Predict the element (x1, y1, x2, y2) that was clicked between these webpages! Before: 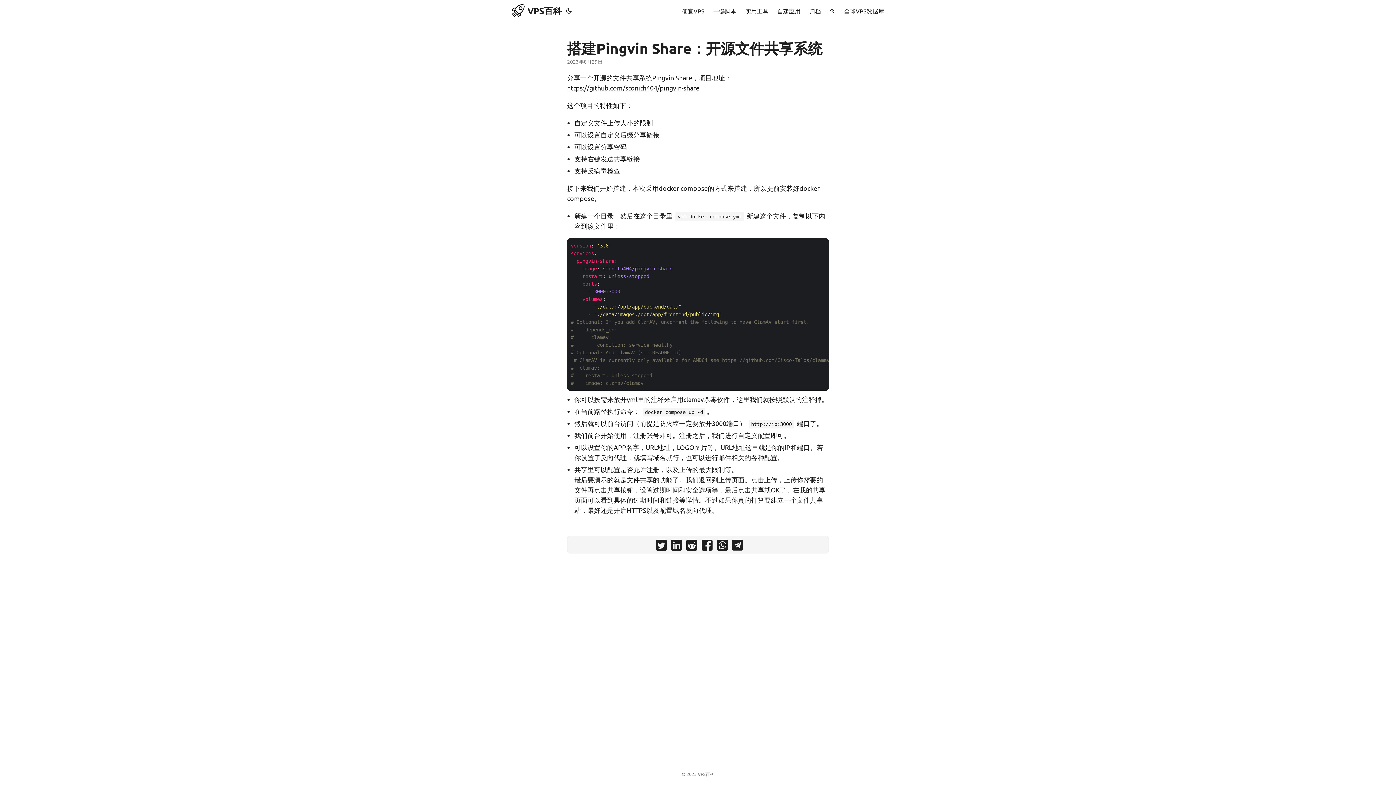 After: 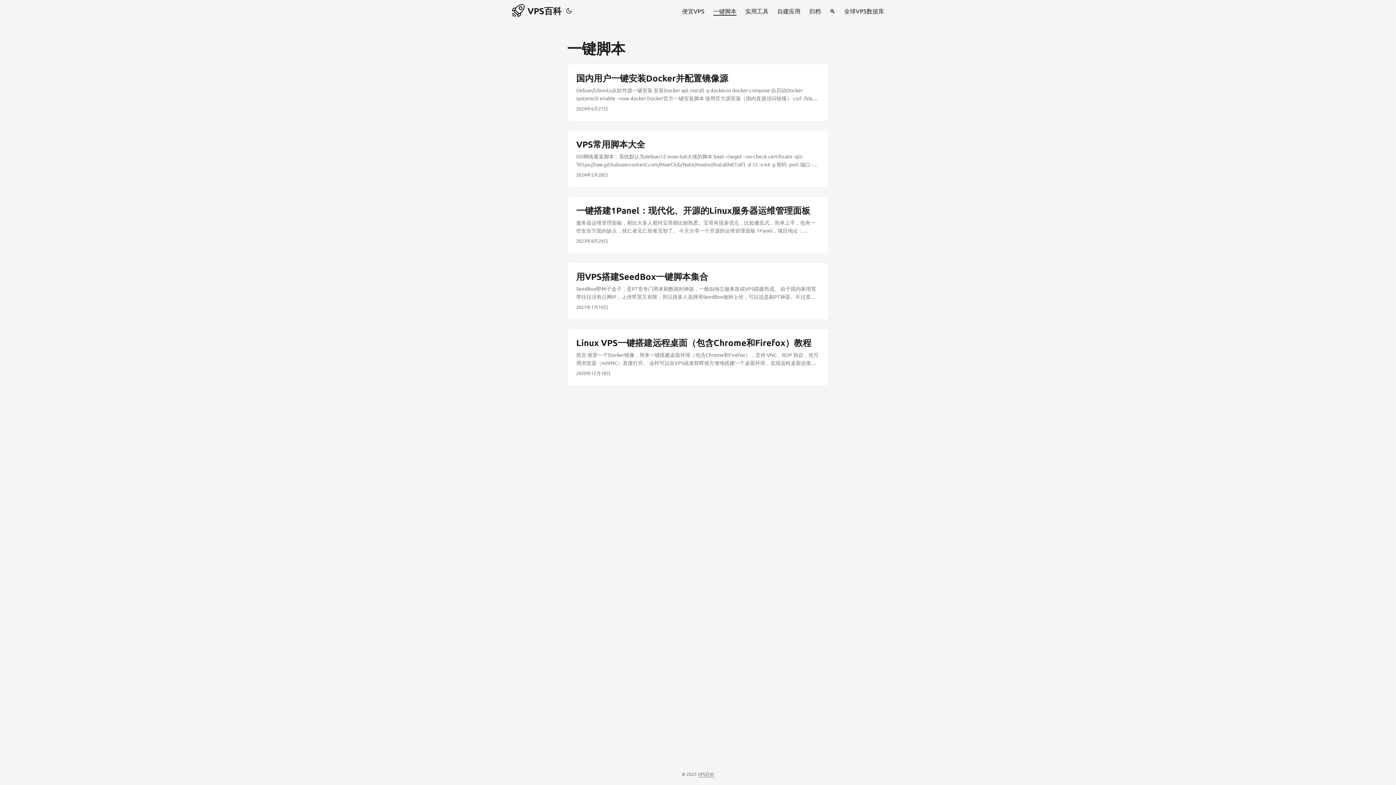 Action: label: 一键脚本 bbox: (713, 0, 736, 21)